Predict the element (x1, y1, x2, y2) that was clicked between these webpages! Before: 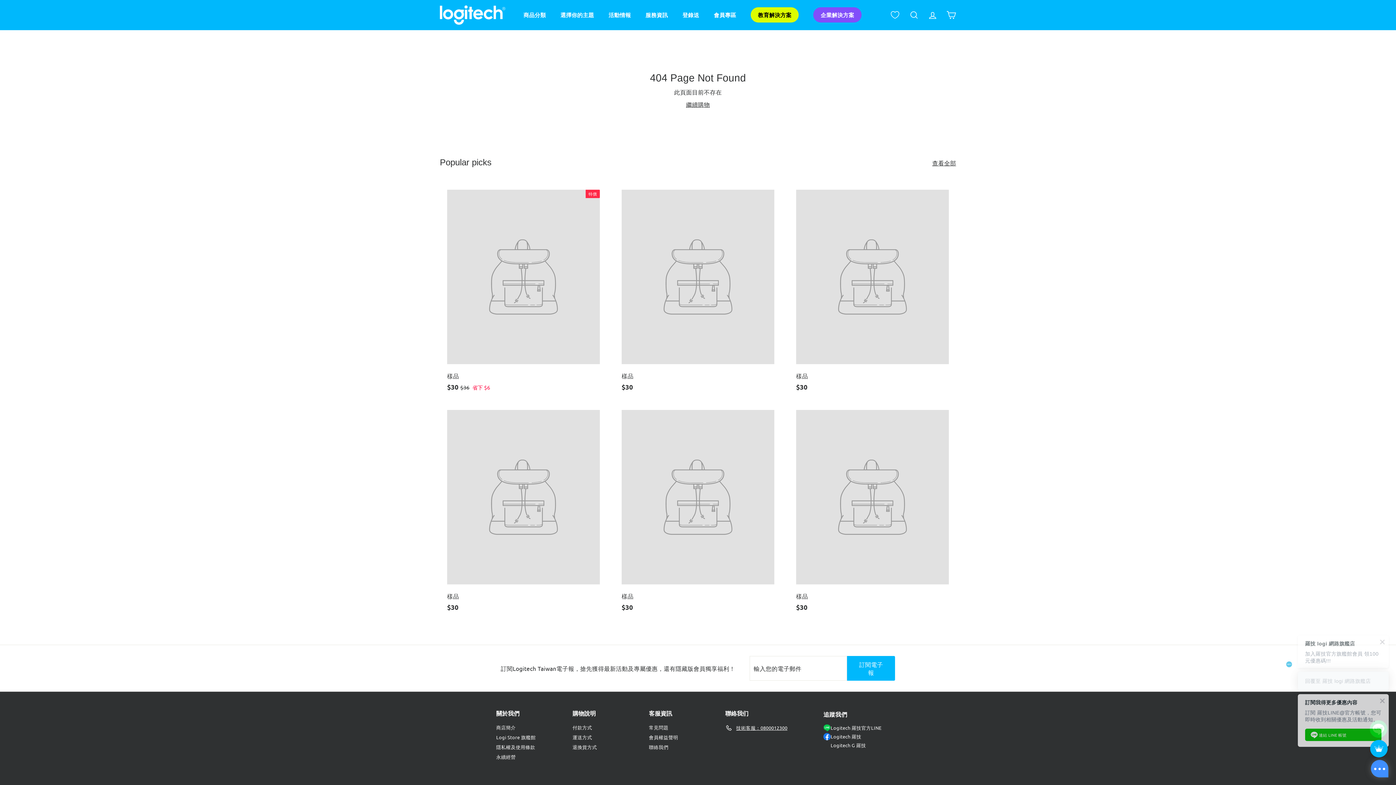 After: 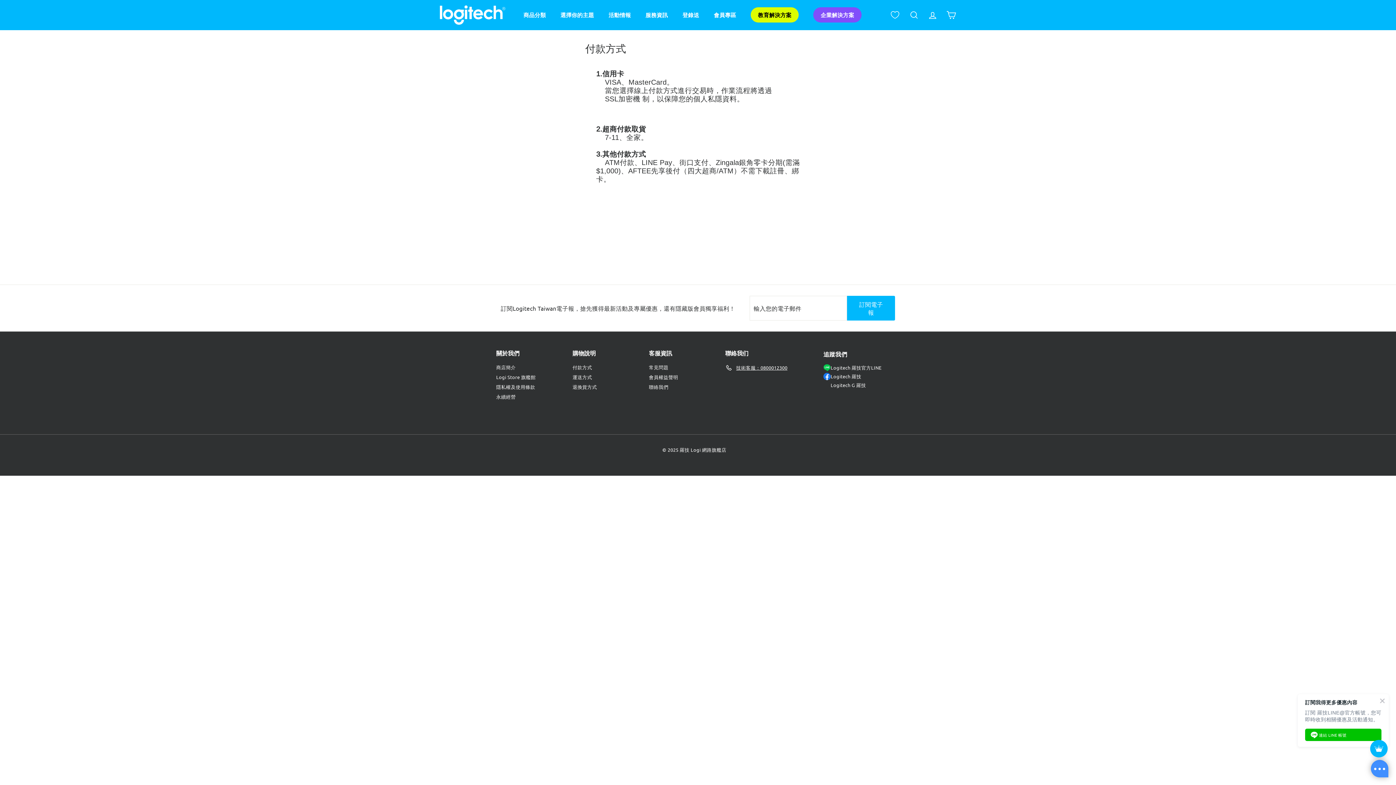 Action: label: 付款方式 bbox: (572, 722, 592, 732)